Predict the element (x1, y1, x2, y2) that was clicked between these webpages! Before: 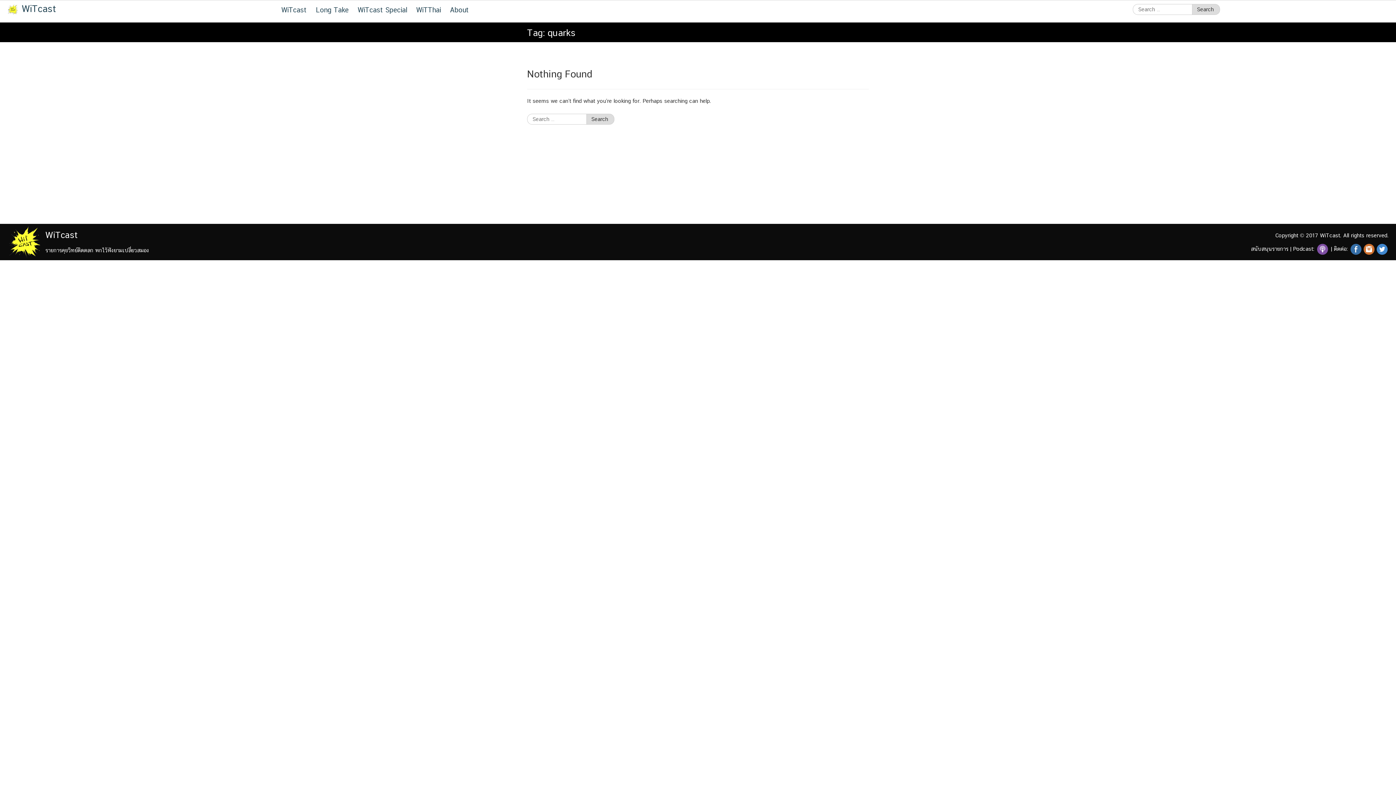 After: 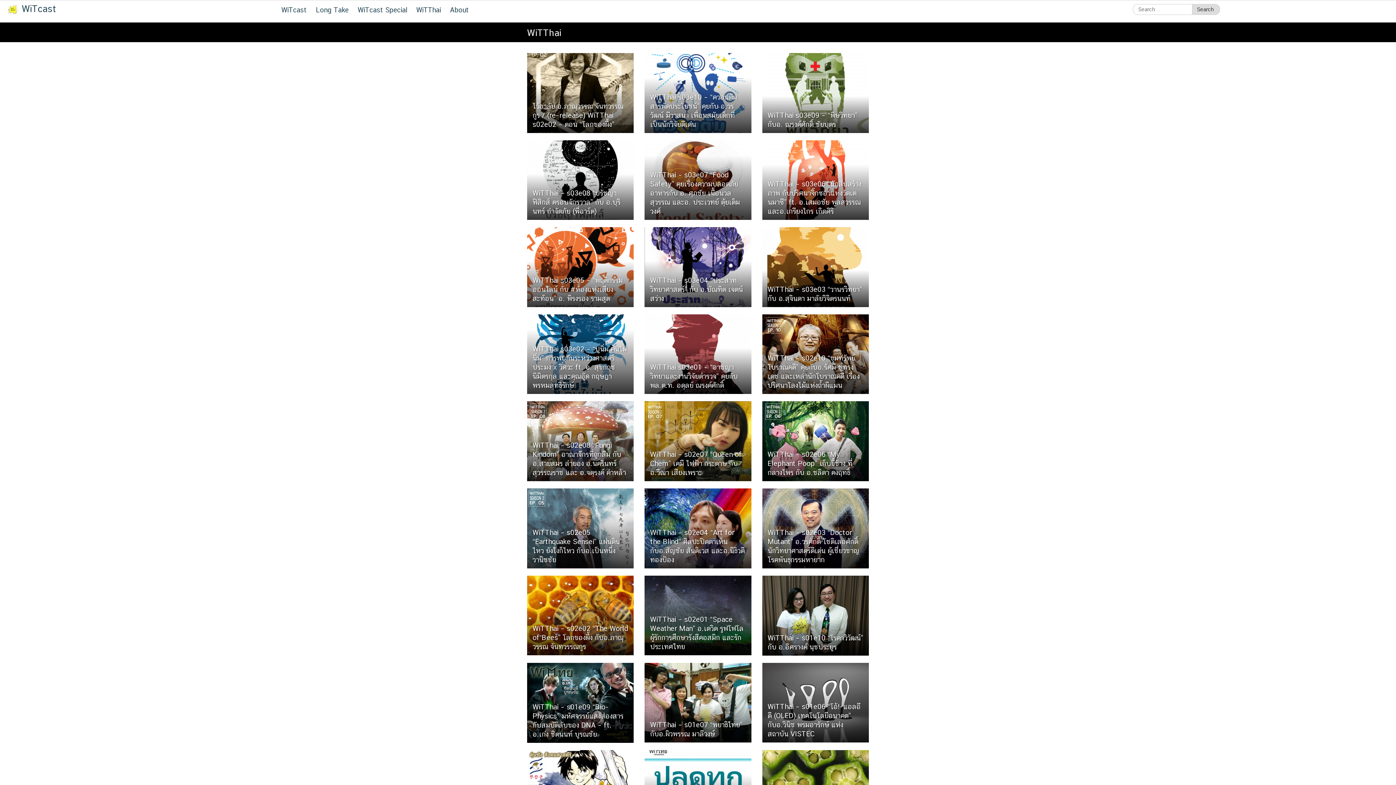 Action: bbox: (416, 0, 448, 18) label: WiTThai